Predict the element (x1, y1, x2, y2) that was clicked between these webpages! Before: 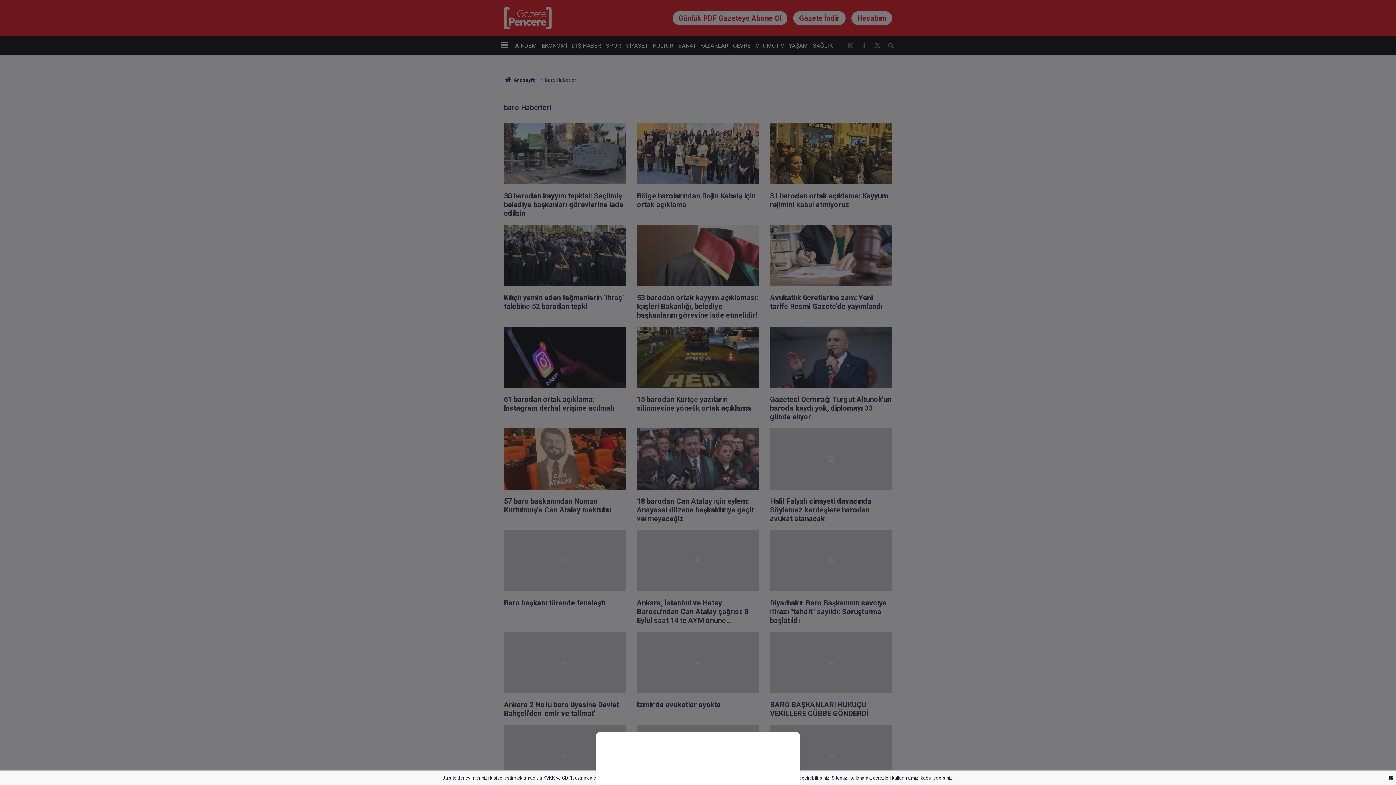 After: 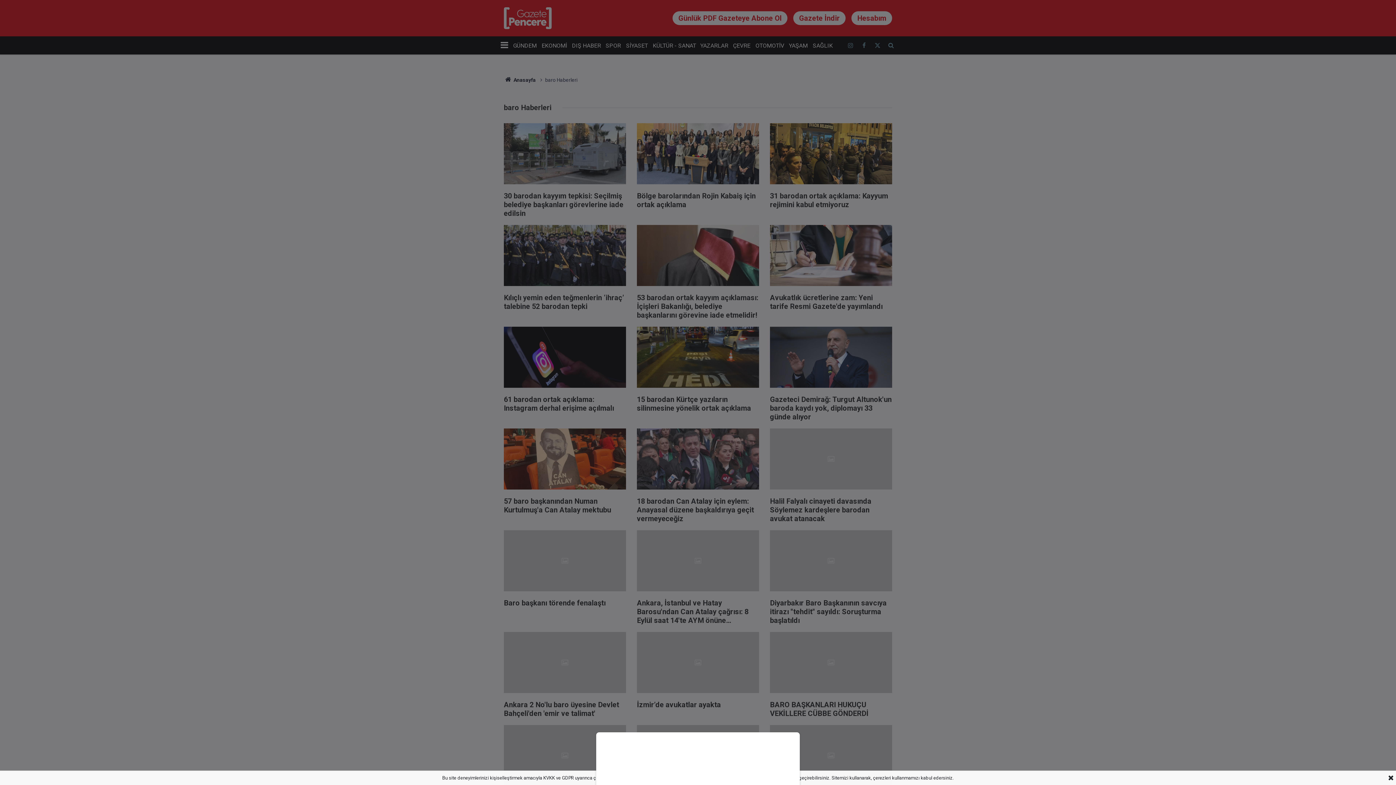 Action: bbox: (0, 0, 1396, 785)